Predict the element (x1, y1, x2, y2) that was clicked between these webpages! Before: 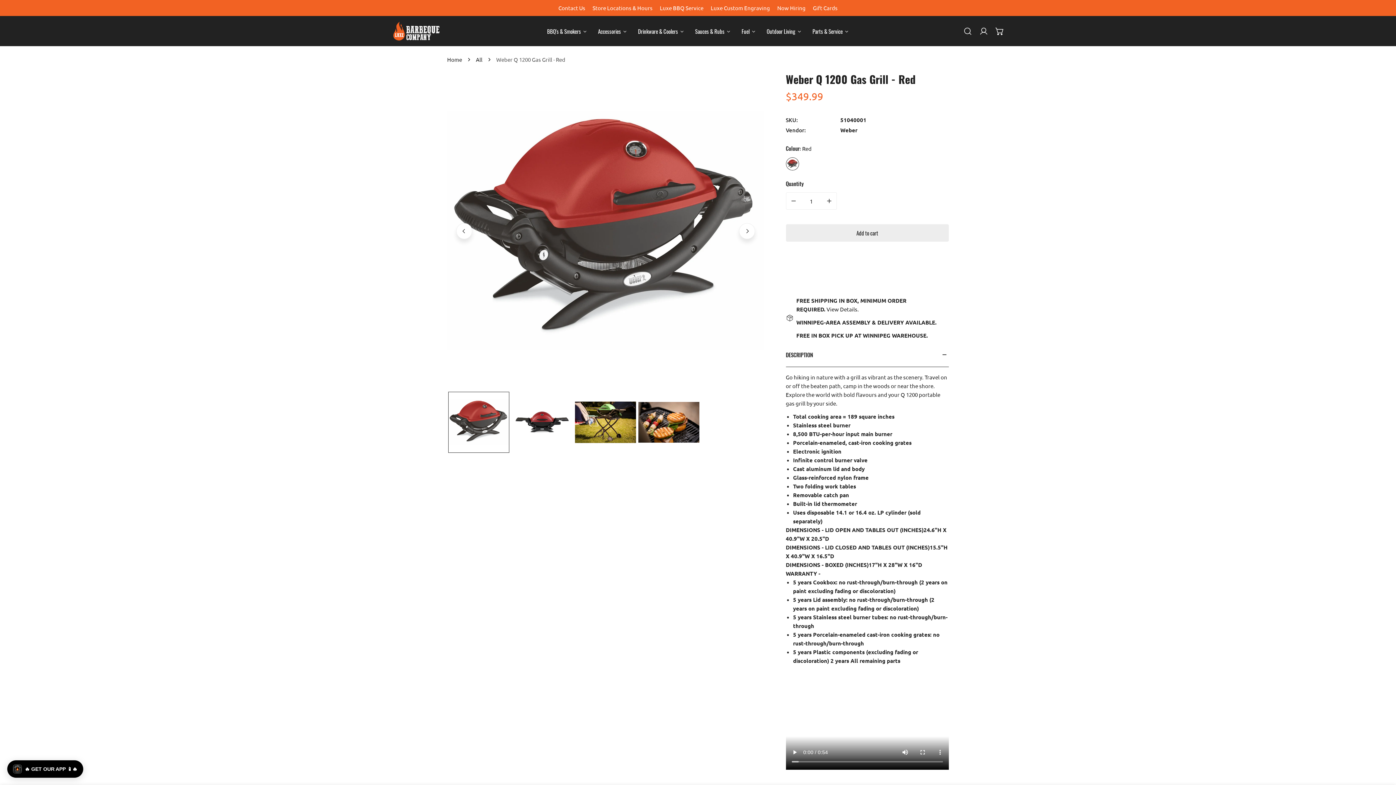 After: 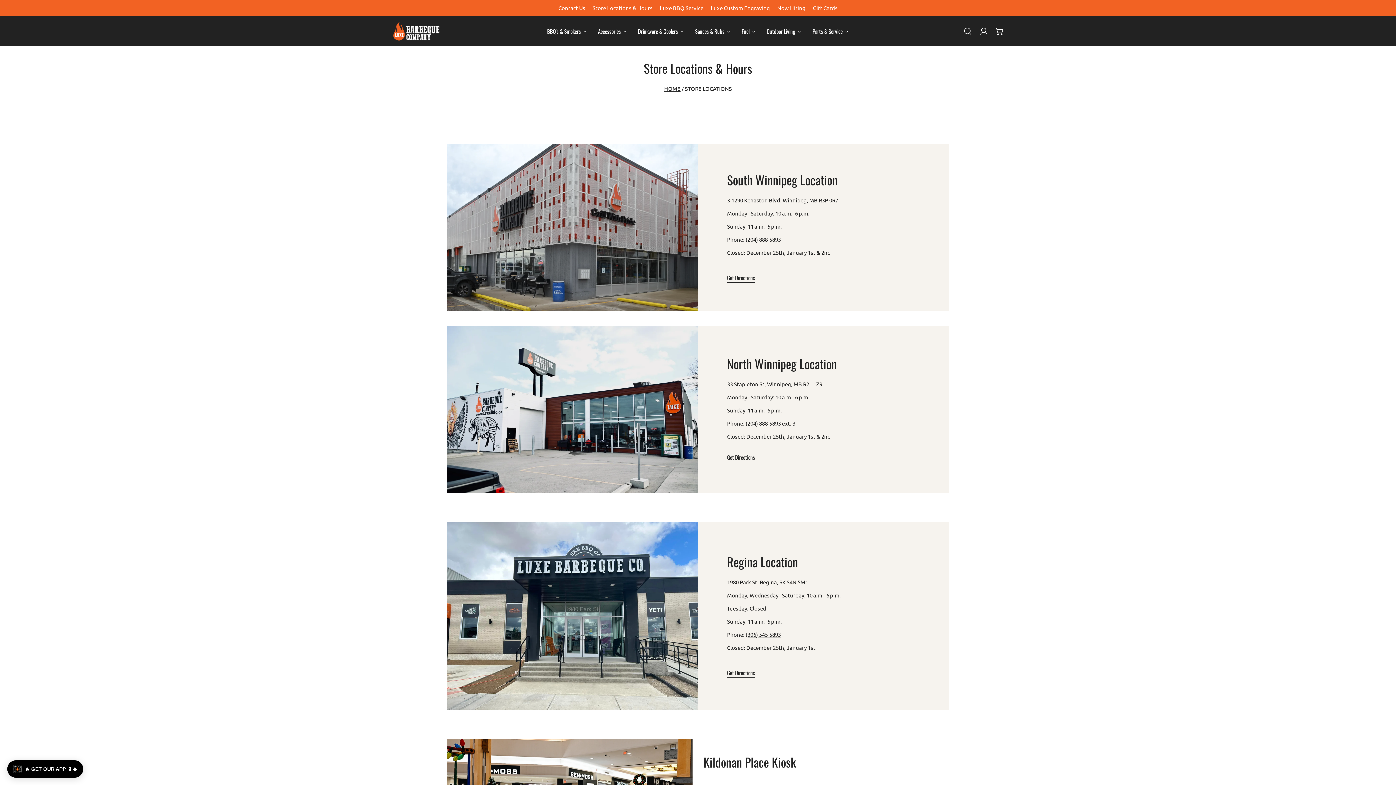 Action: label: Contact Us bbox: (558, 3, 585, 12)